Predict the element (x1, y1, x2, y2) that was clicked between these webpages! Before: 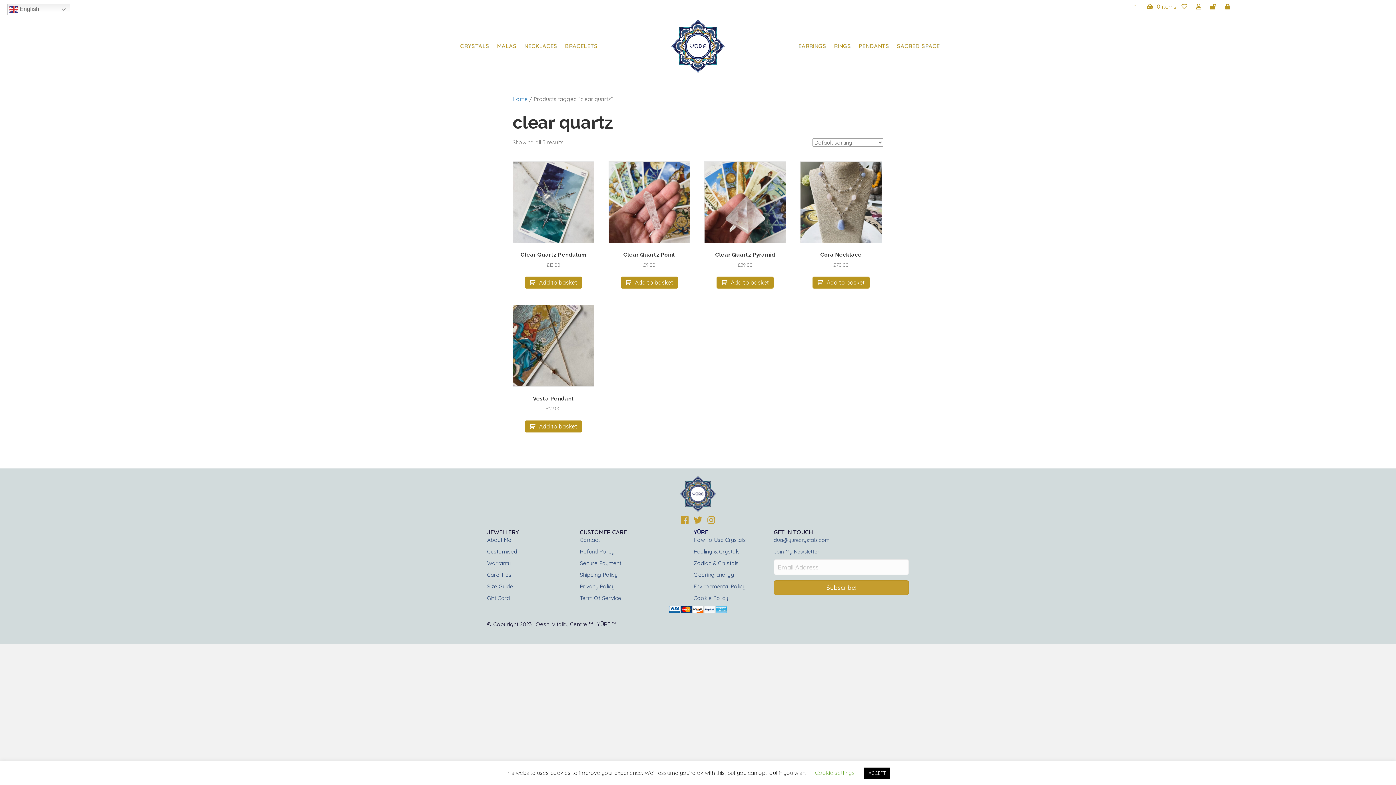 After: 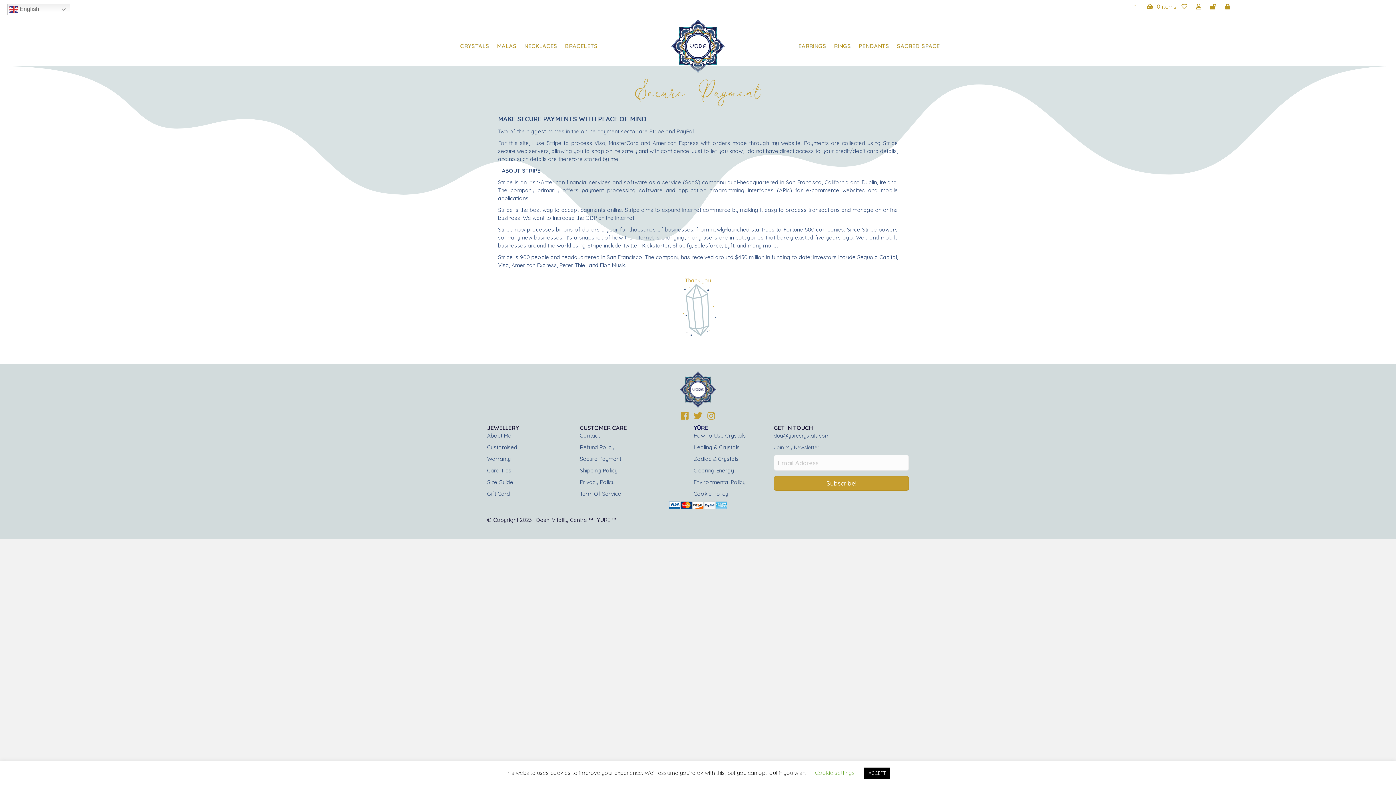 Action: bbox: (579, 560, 621, 567) label: Secure Payment